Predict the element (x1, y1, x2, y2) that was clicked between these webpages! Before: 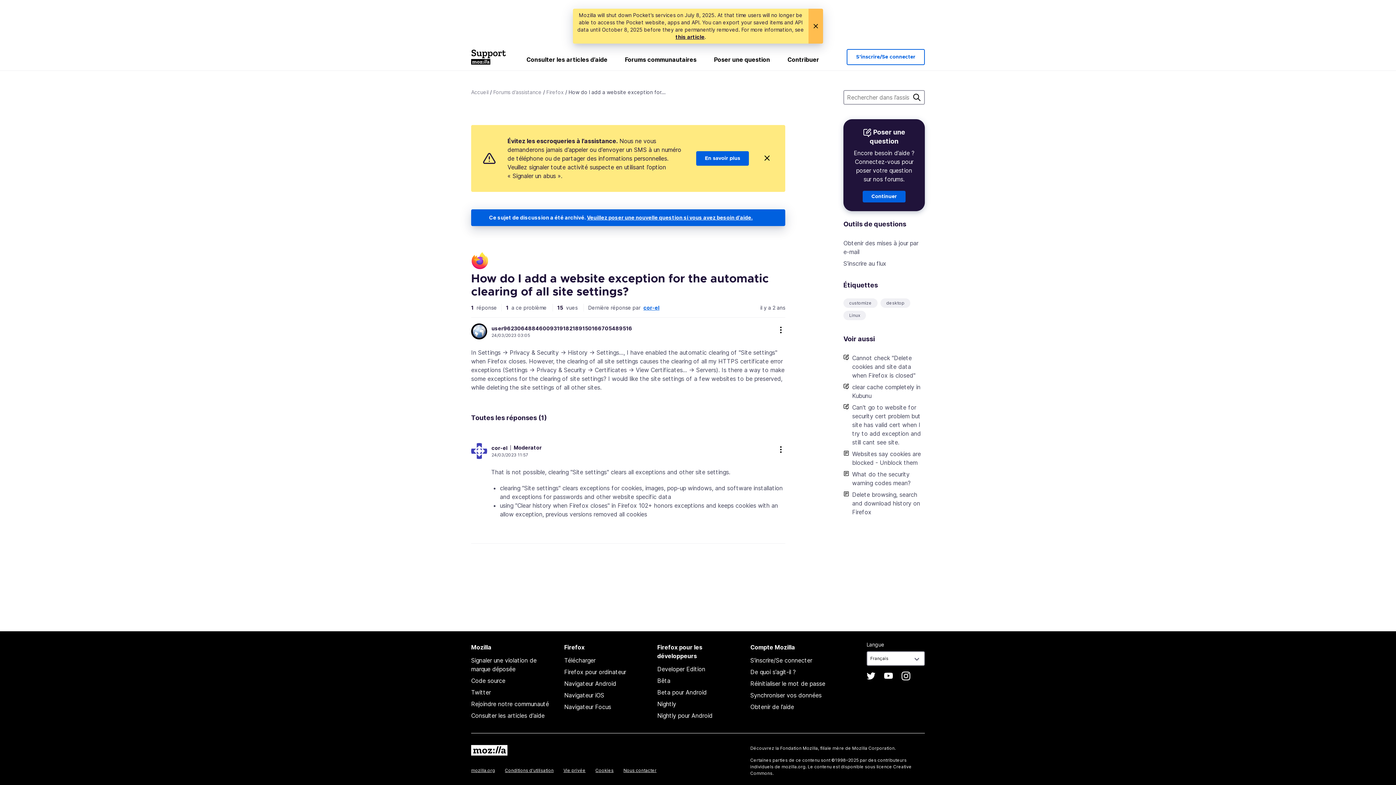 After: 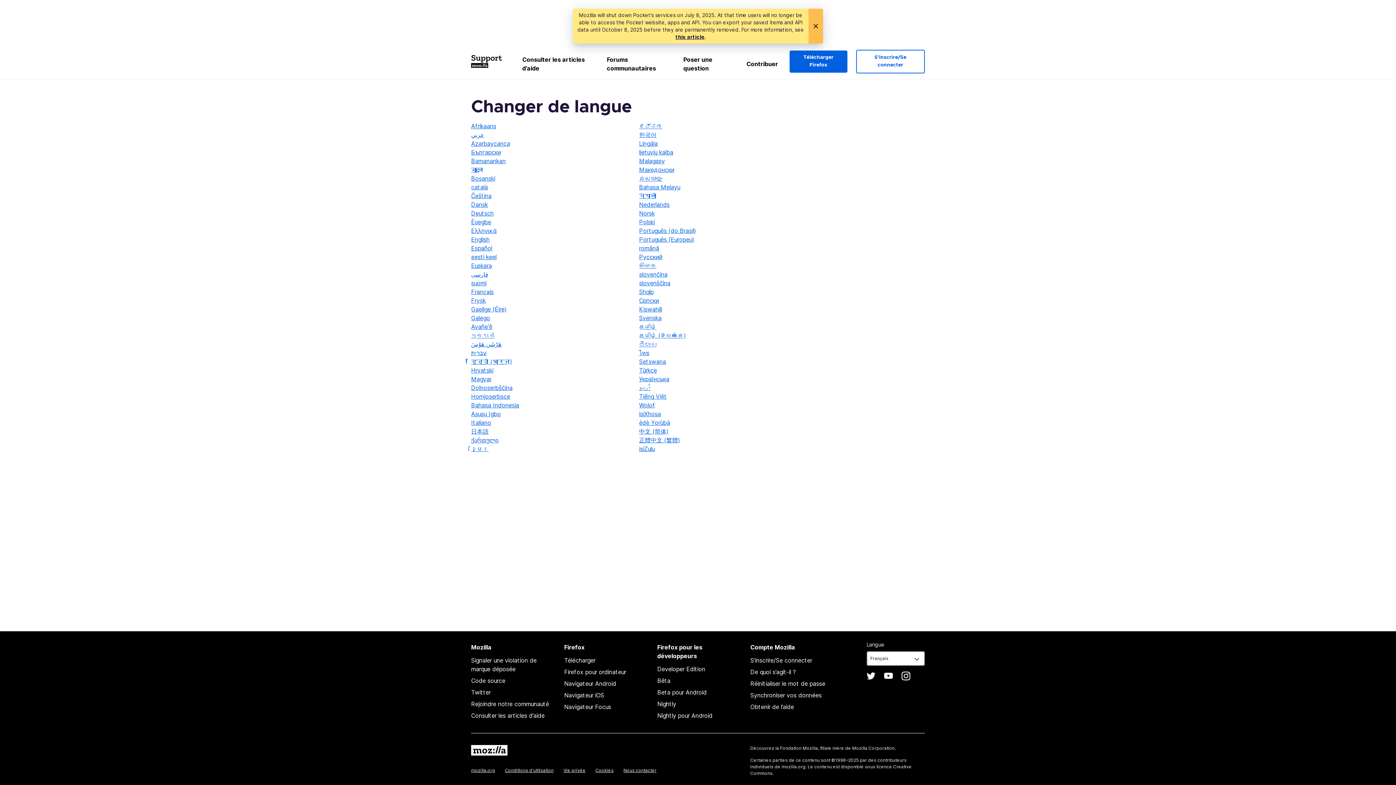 Action: label: Langue bbox: (866, 641, 884, 648)